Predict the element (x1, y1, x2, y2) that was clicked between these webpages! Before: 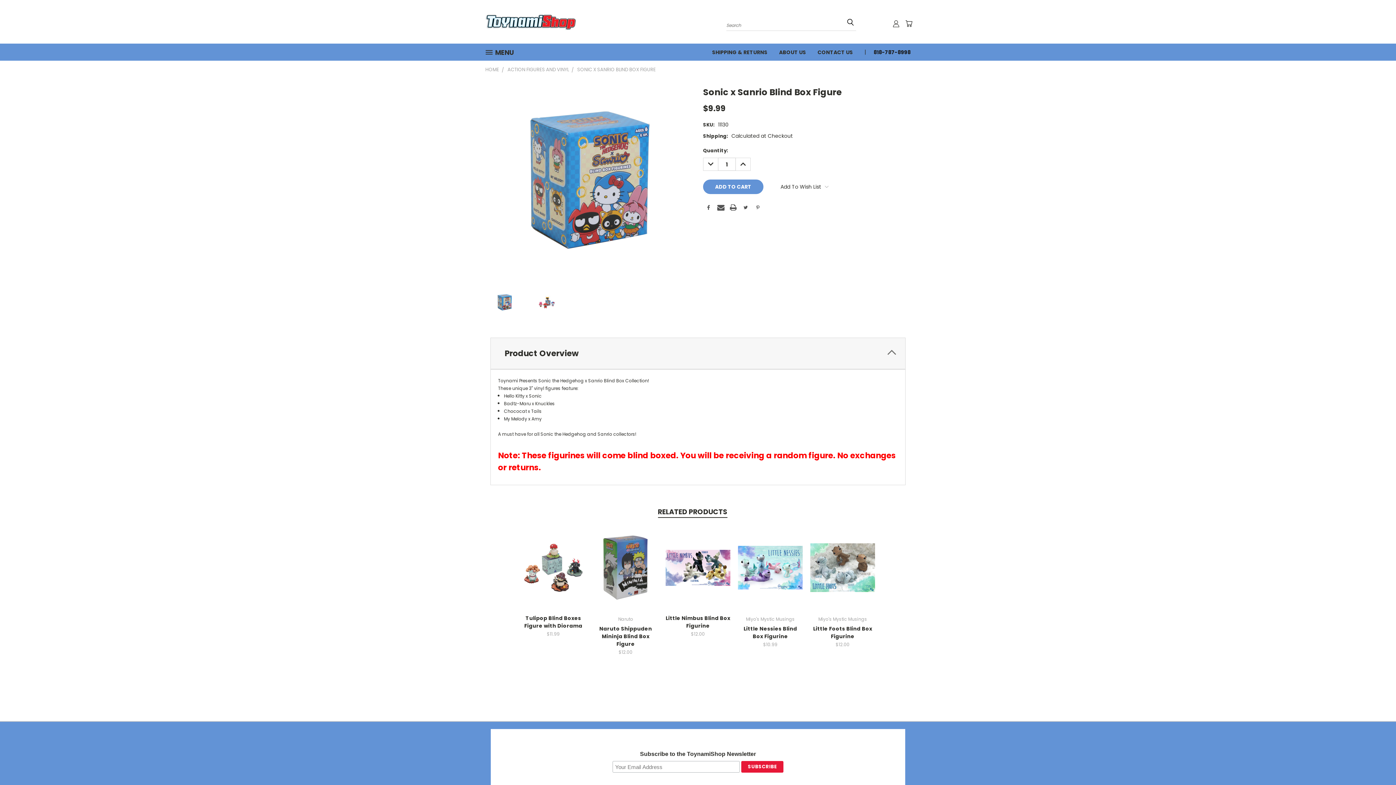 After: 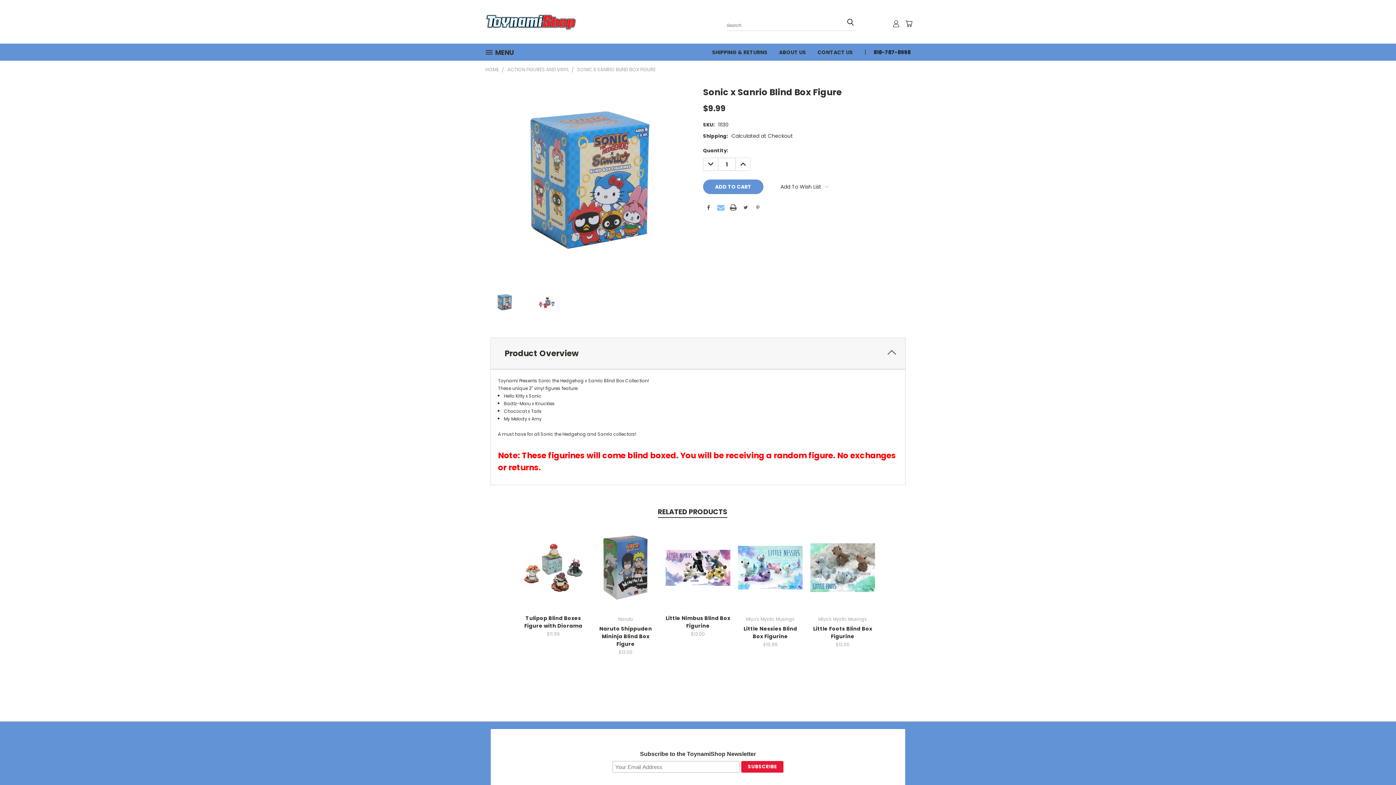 Action: bbox: (717, 204, 724, 211)